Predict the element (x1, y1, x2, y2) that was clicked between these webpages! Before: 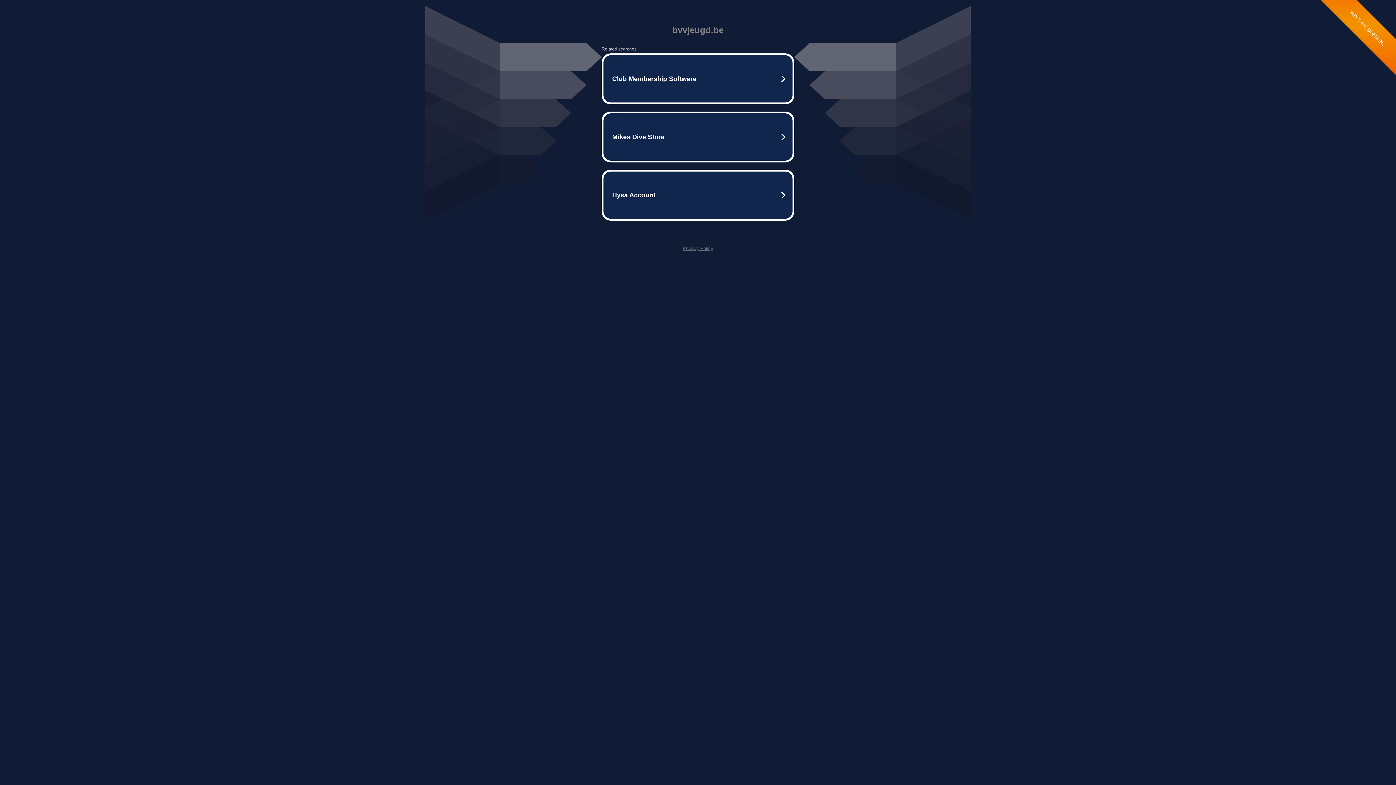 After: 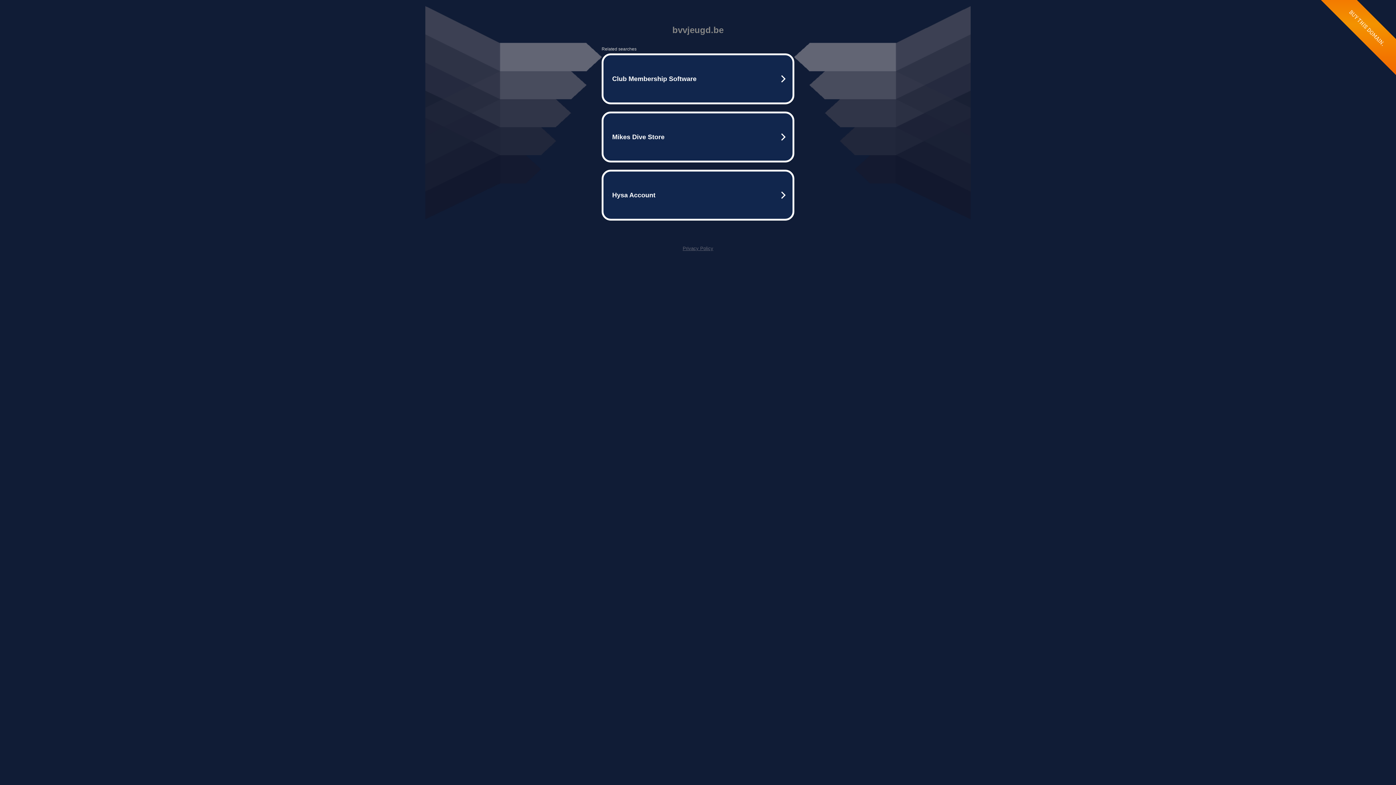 Action: bbox: (682, 245, 713, 251) label: Privacy Policy